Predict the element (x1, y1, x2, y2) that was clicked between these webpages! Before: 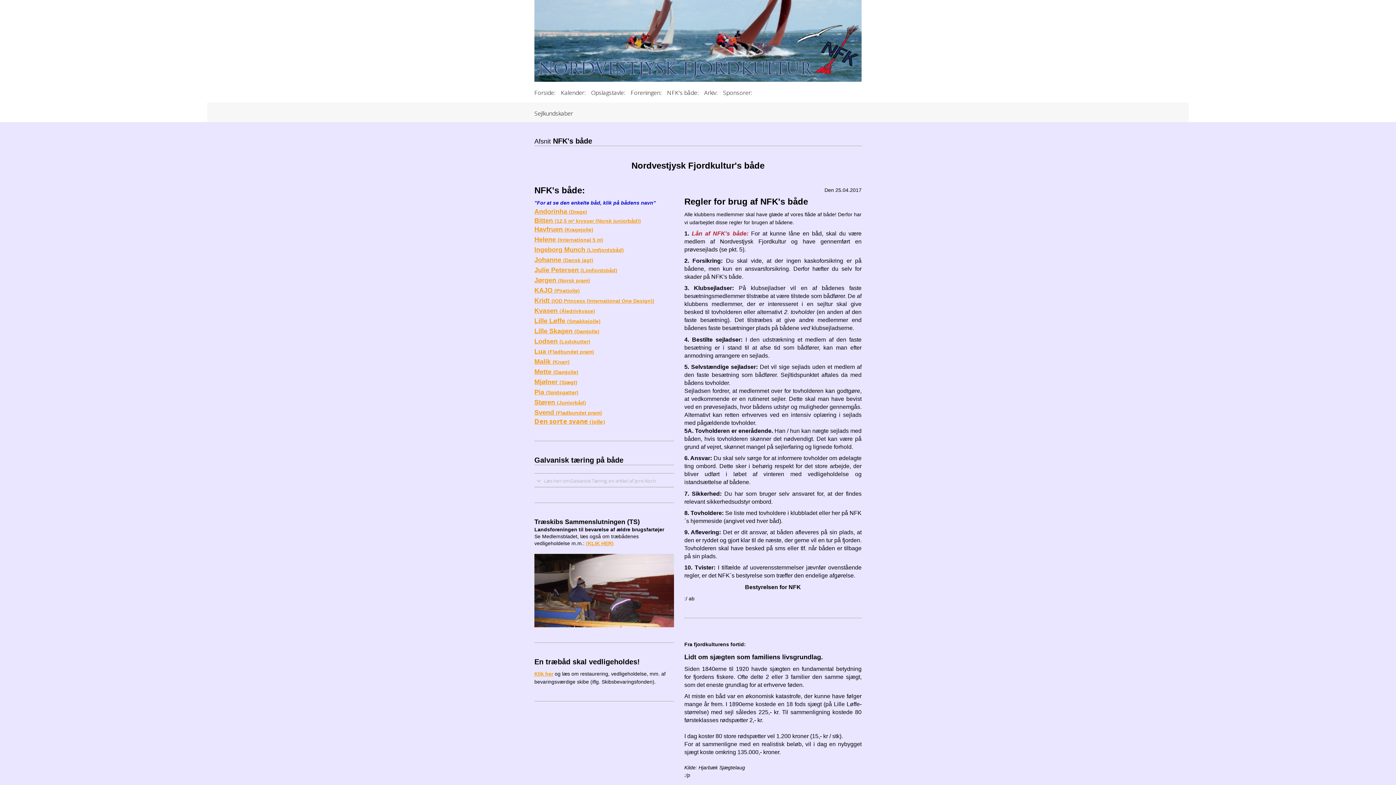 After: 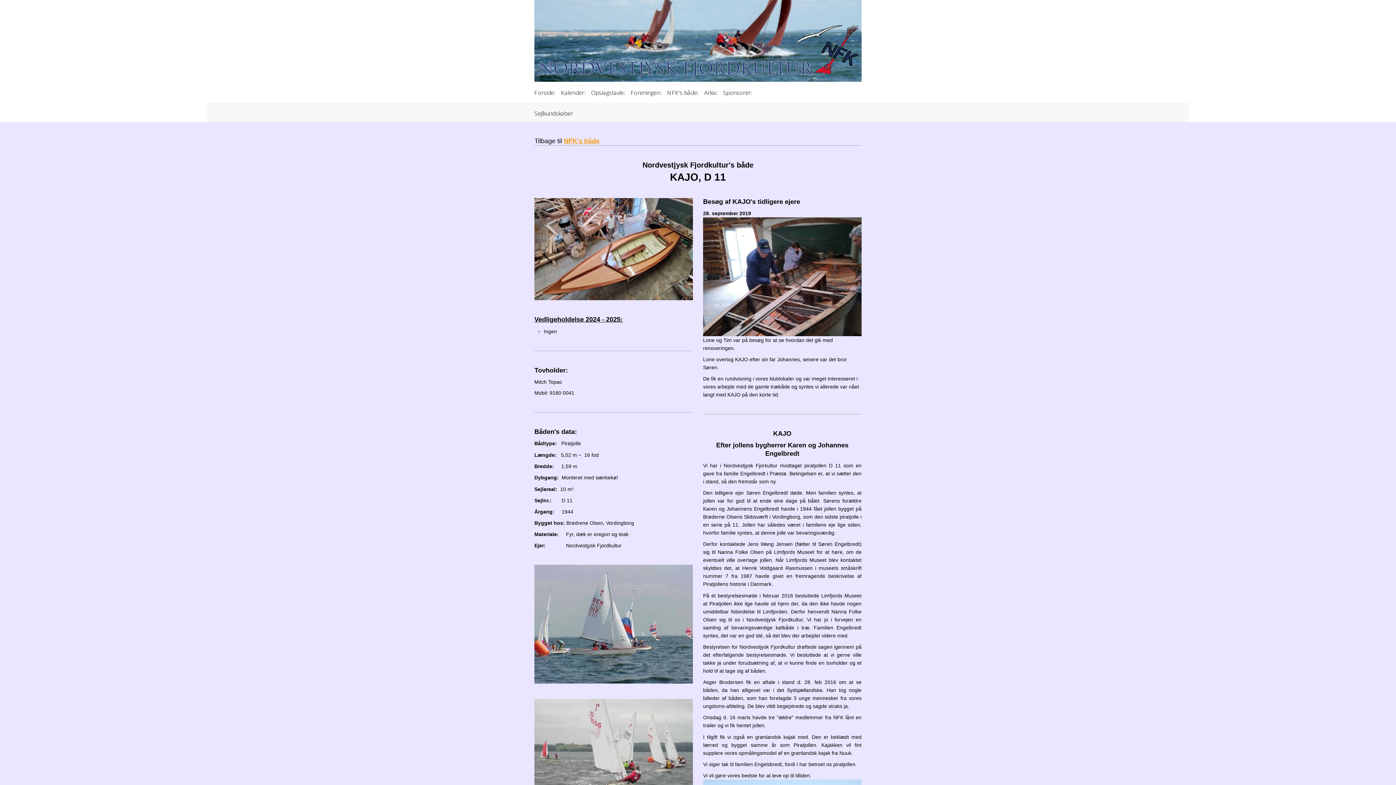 Action: label: KAJO (Piratjolle) bbox: (534, 287, 580, 294)